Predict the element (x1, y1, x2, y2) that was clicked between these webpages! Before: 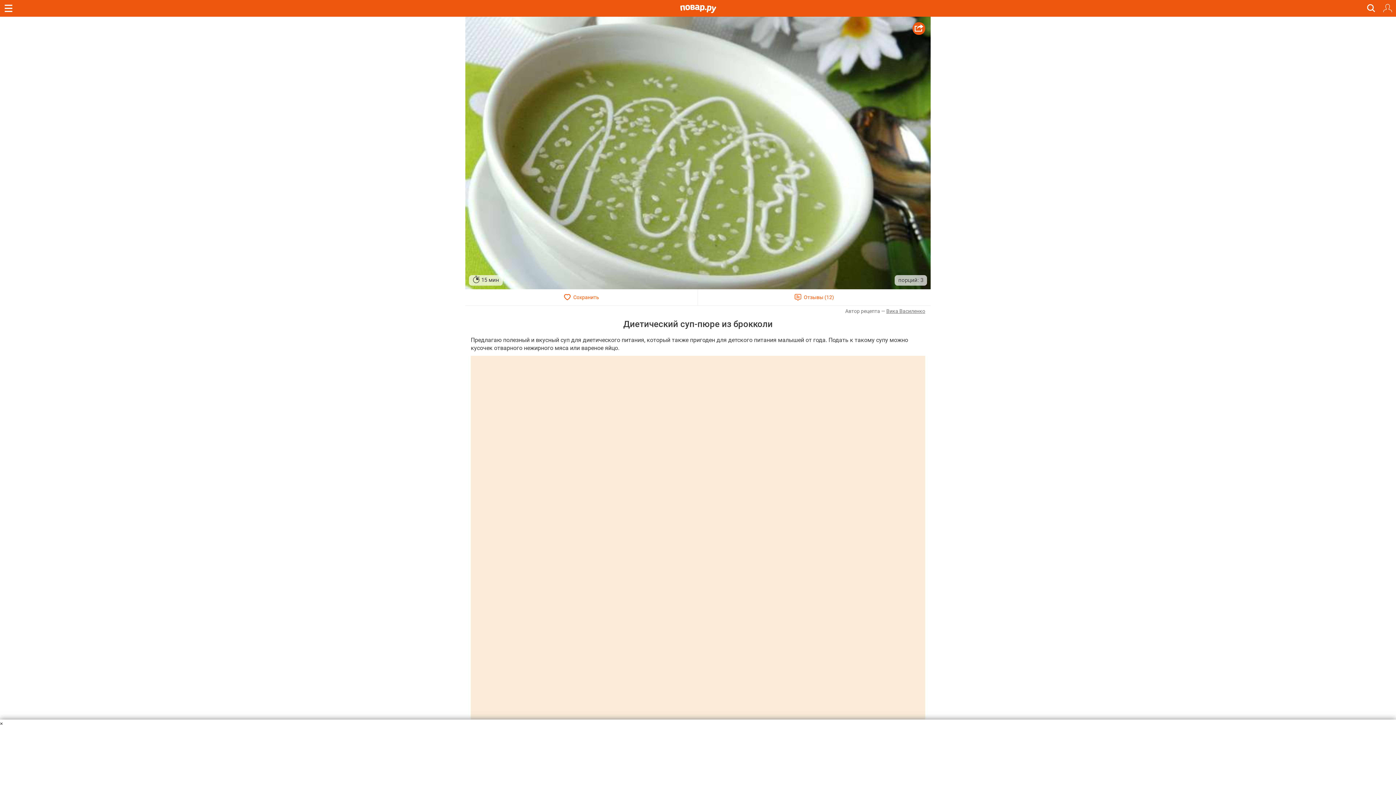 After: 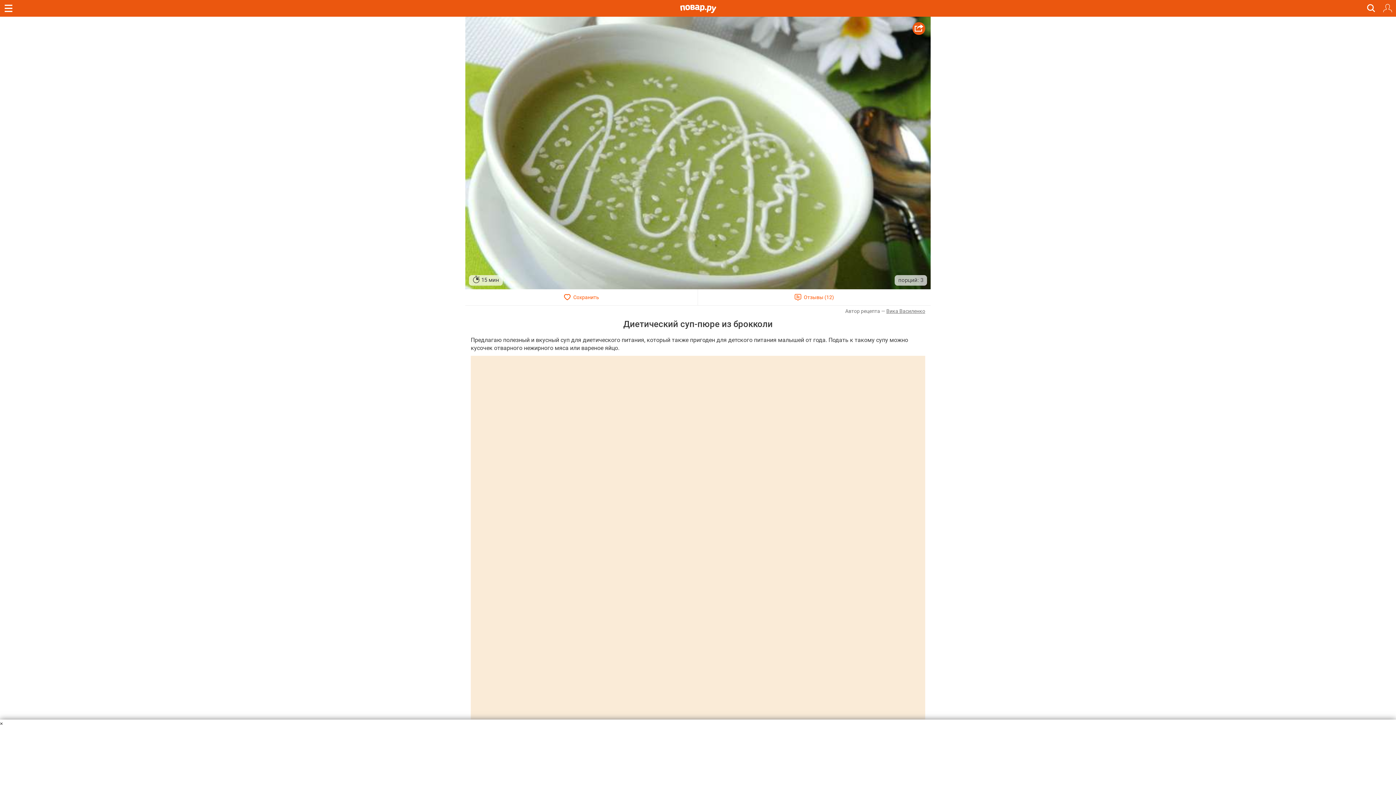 Action: bbox: (0, 0, 16, 16)